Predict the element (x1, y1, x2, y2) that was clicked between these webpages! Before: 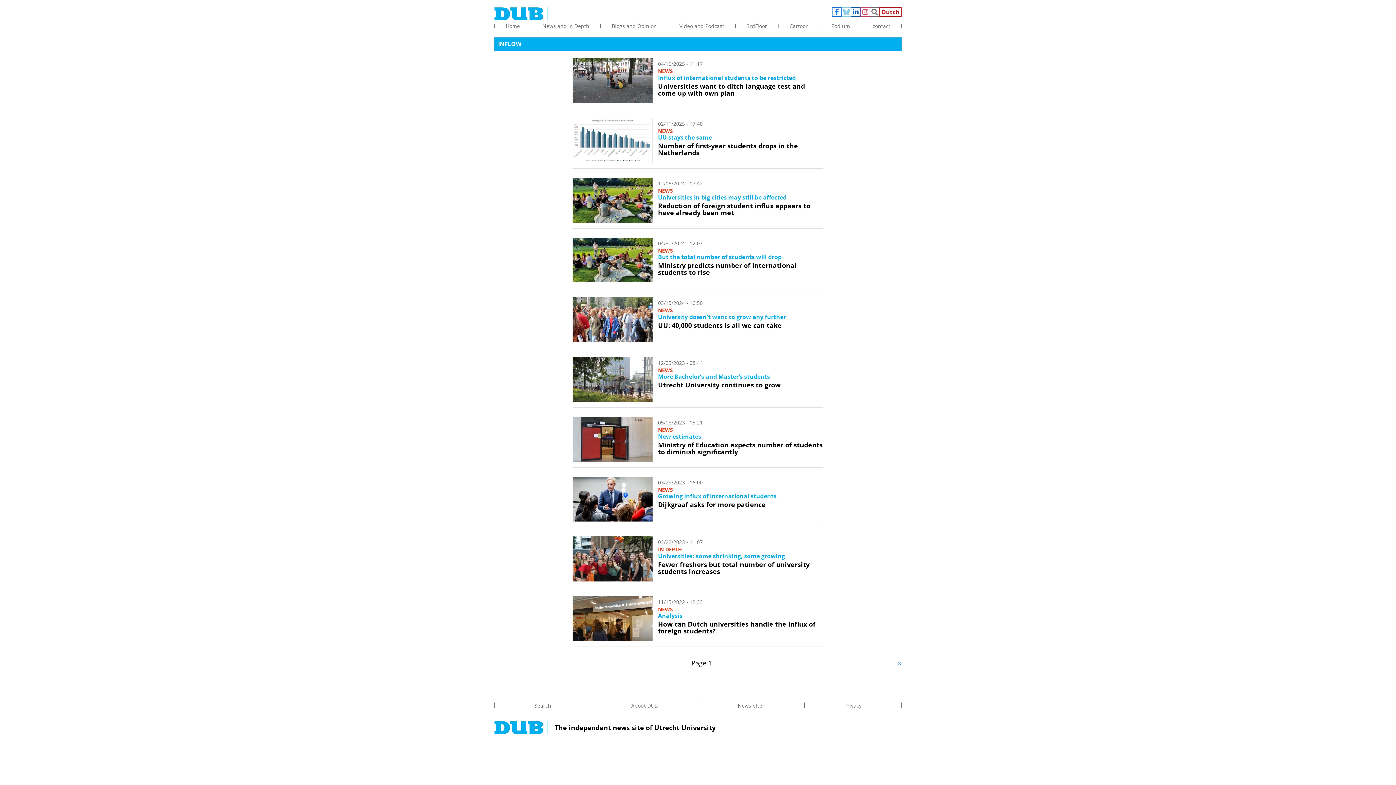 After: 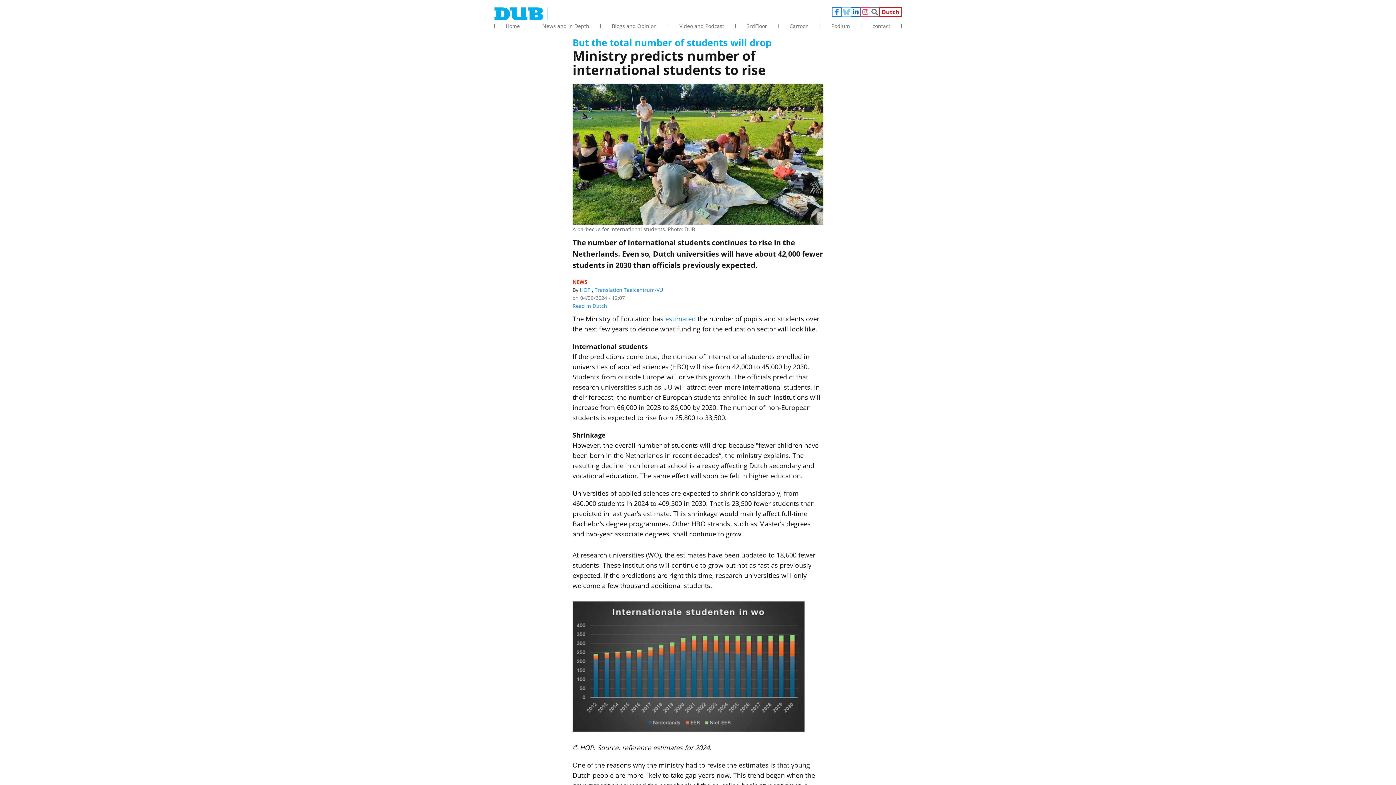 Action: bbox: (658, 262, 823, 276) label: Ministry predicts number of international students to rise